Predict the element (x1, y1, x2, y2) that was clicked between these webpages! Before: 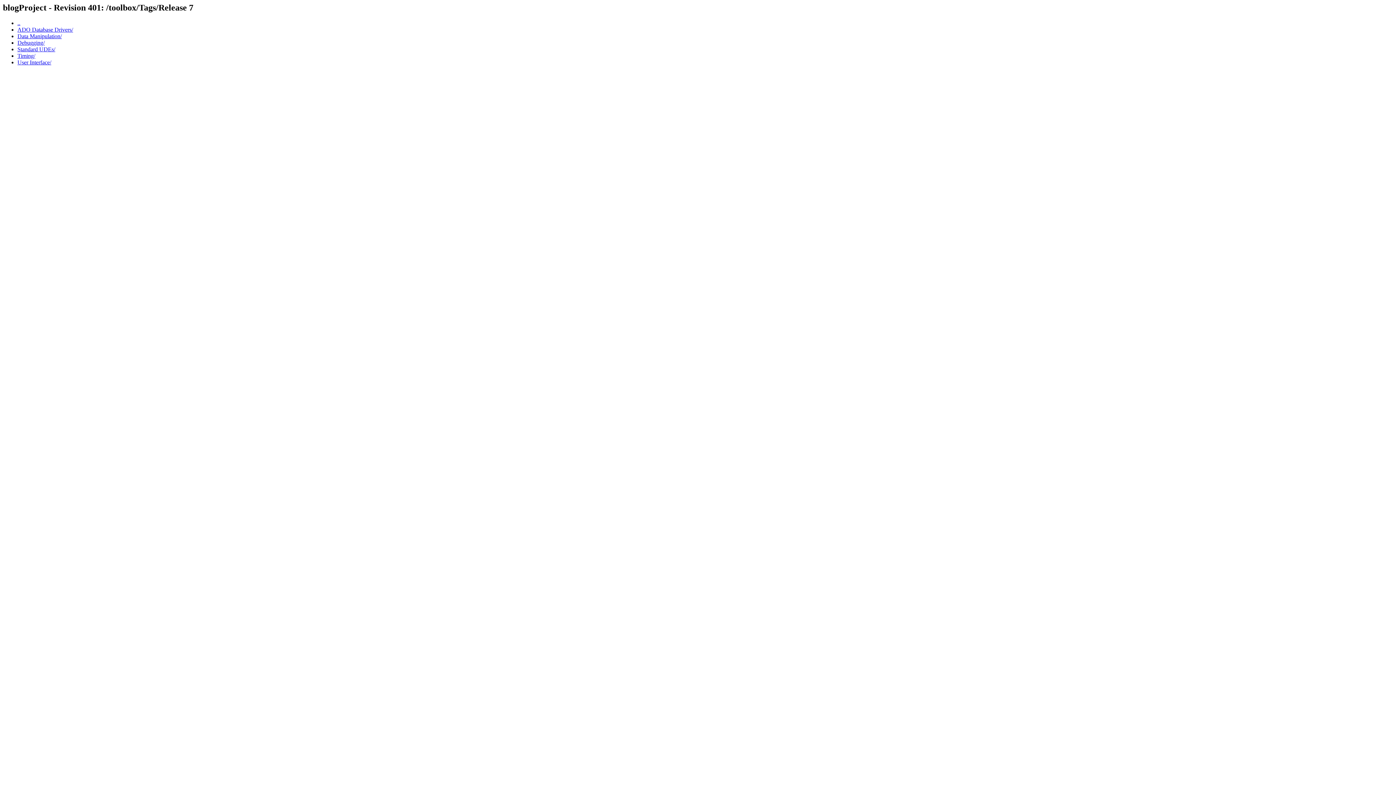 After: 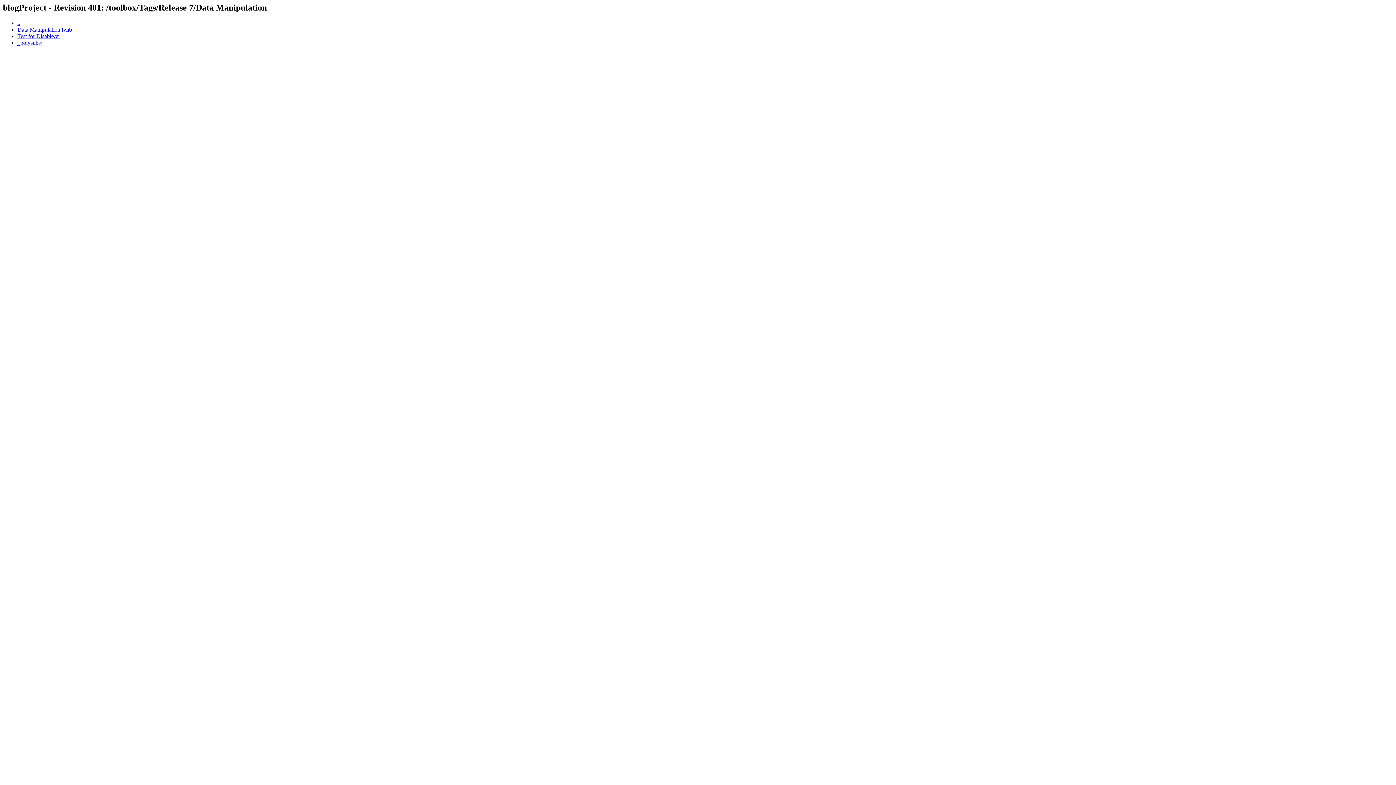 Action: label: Data Manipulation/ bbox: (17, 33, 61, 39)